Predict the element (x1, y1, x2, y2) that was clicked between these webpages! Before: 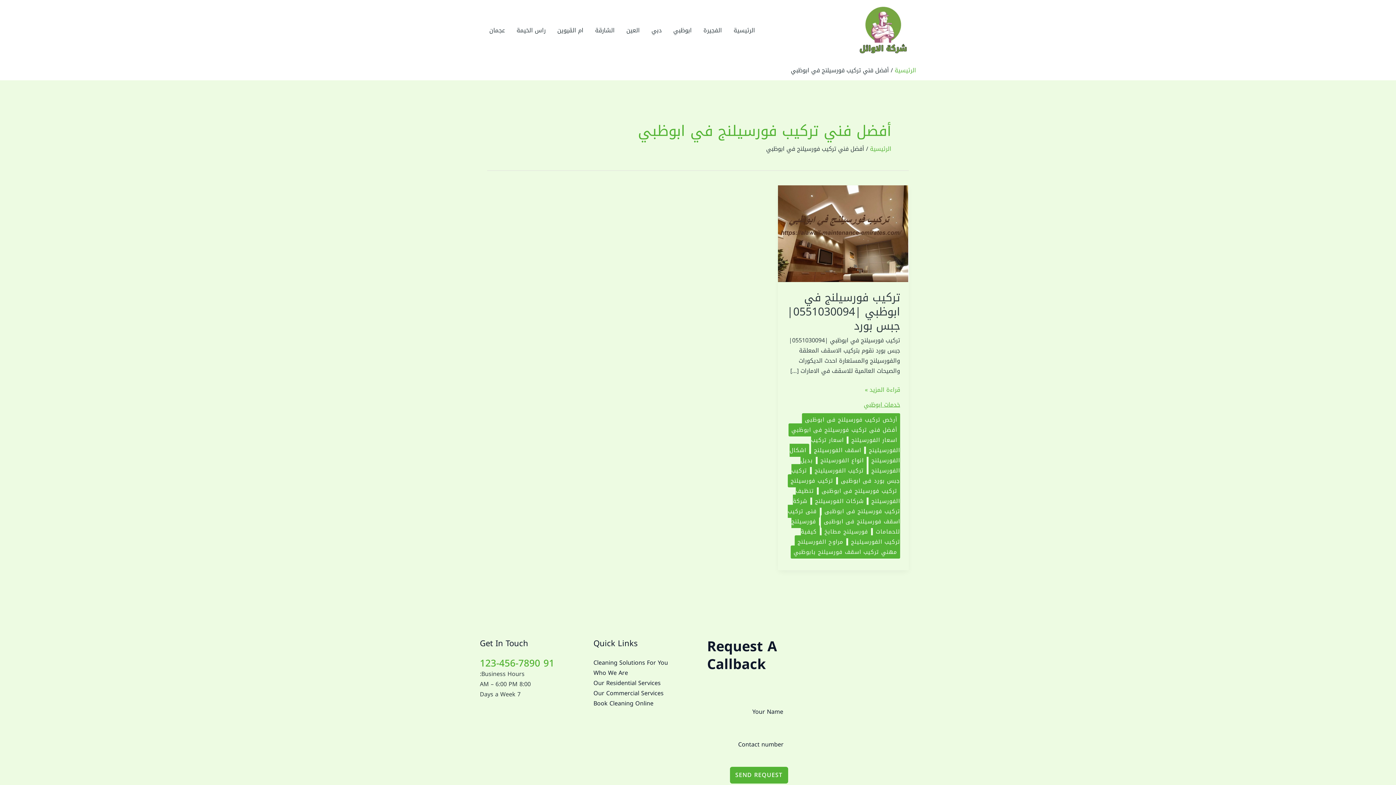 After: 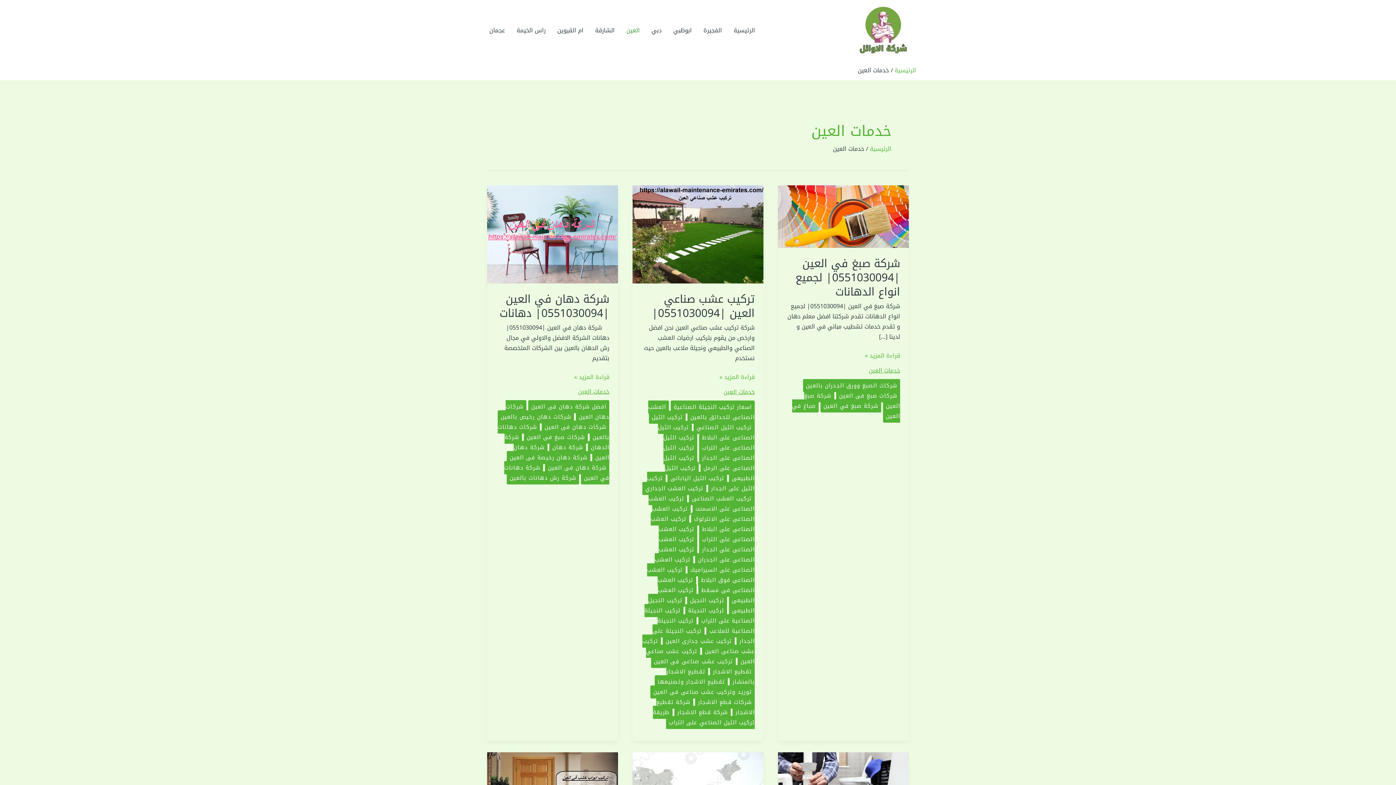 Action: label: العين bbox: (620, 17, 645, 43)